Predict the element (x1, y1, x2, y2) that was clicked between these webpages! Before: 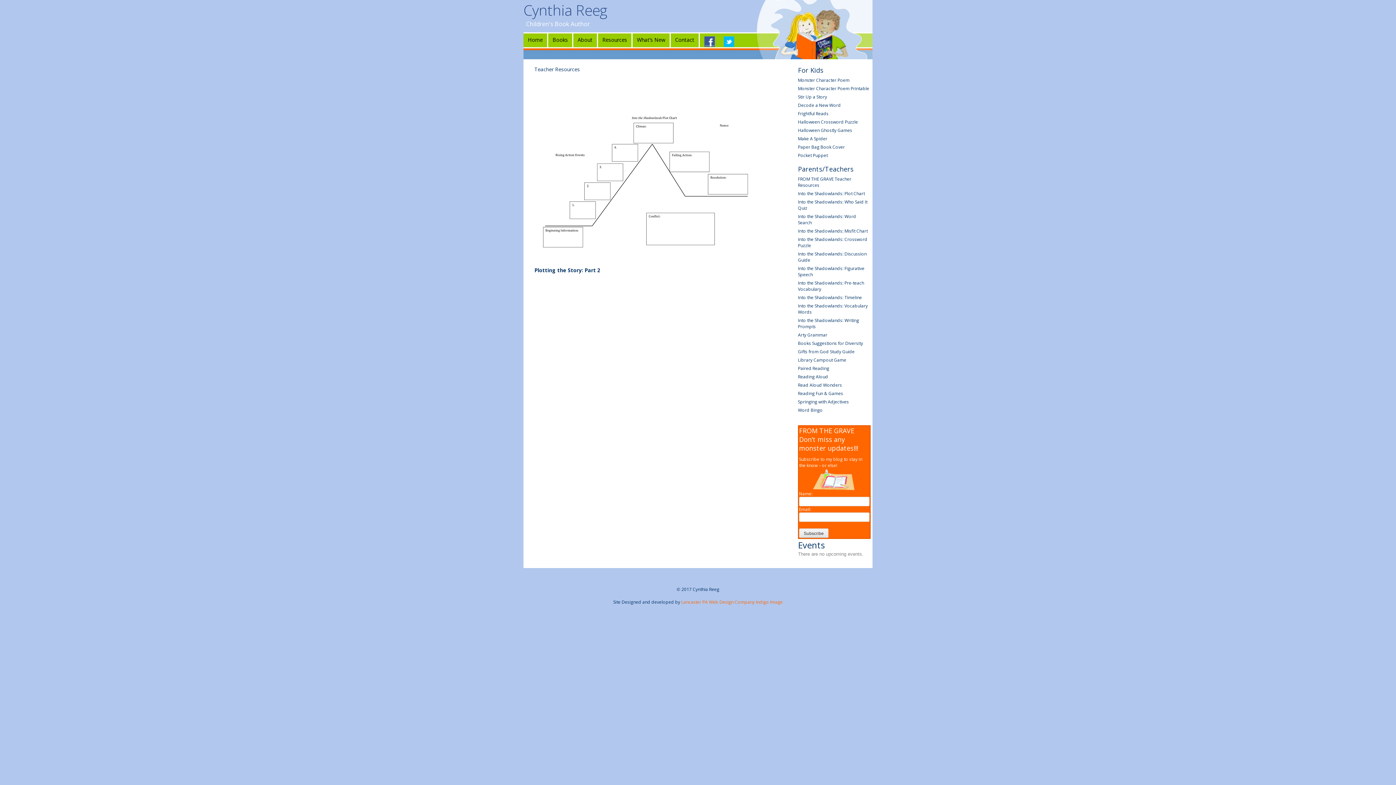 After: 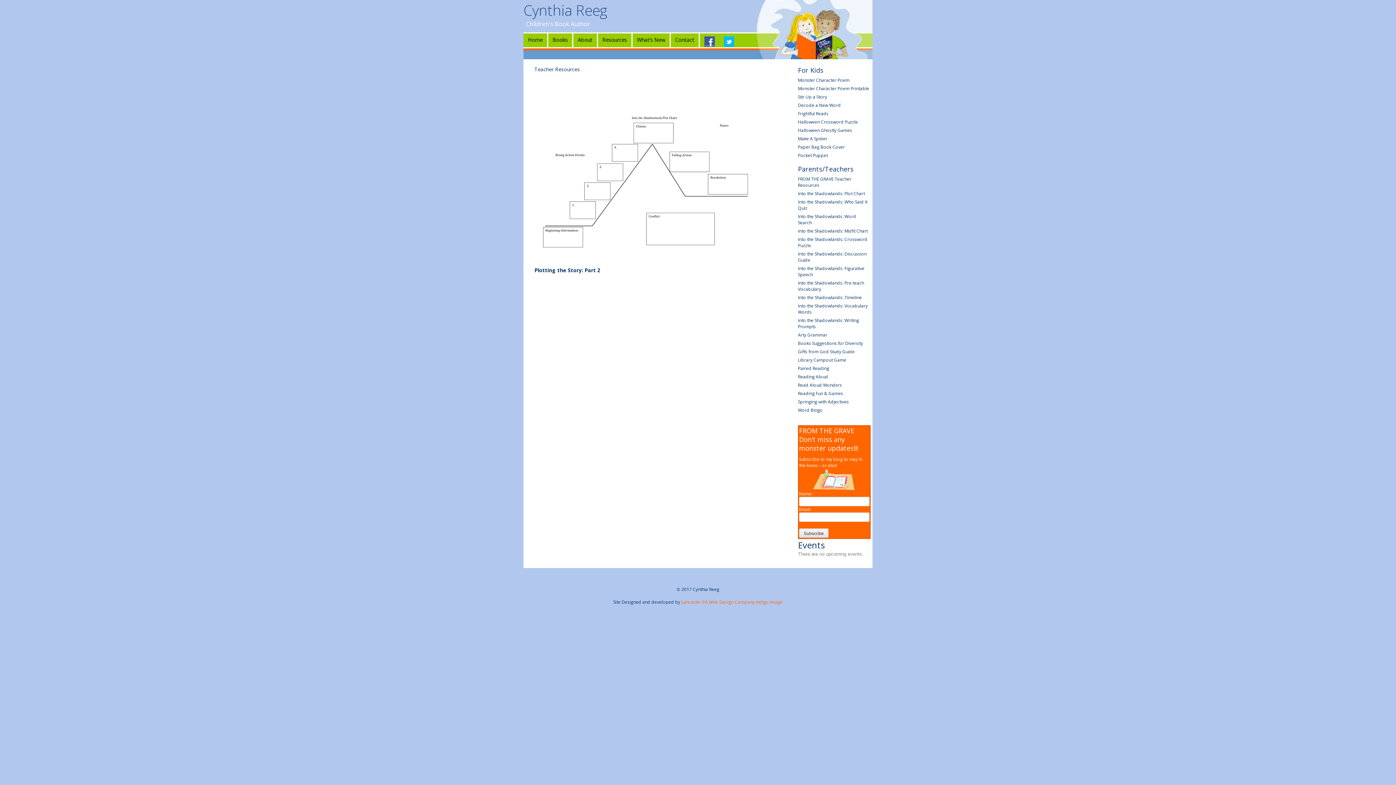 Action: label: Into the Shadowlands: Plot Chart bbox: (798, 190, 865, 196)